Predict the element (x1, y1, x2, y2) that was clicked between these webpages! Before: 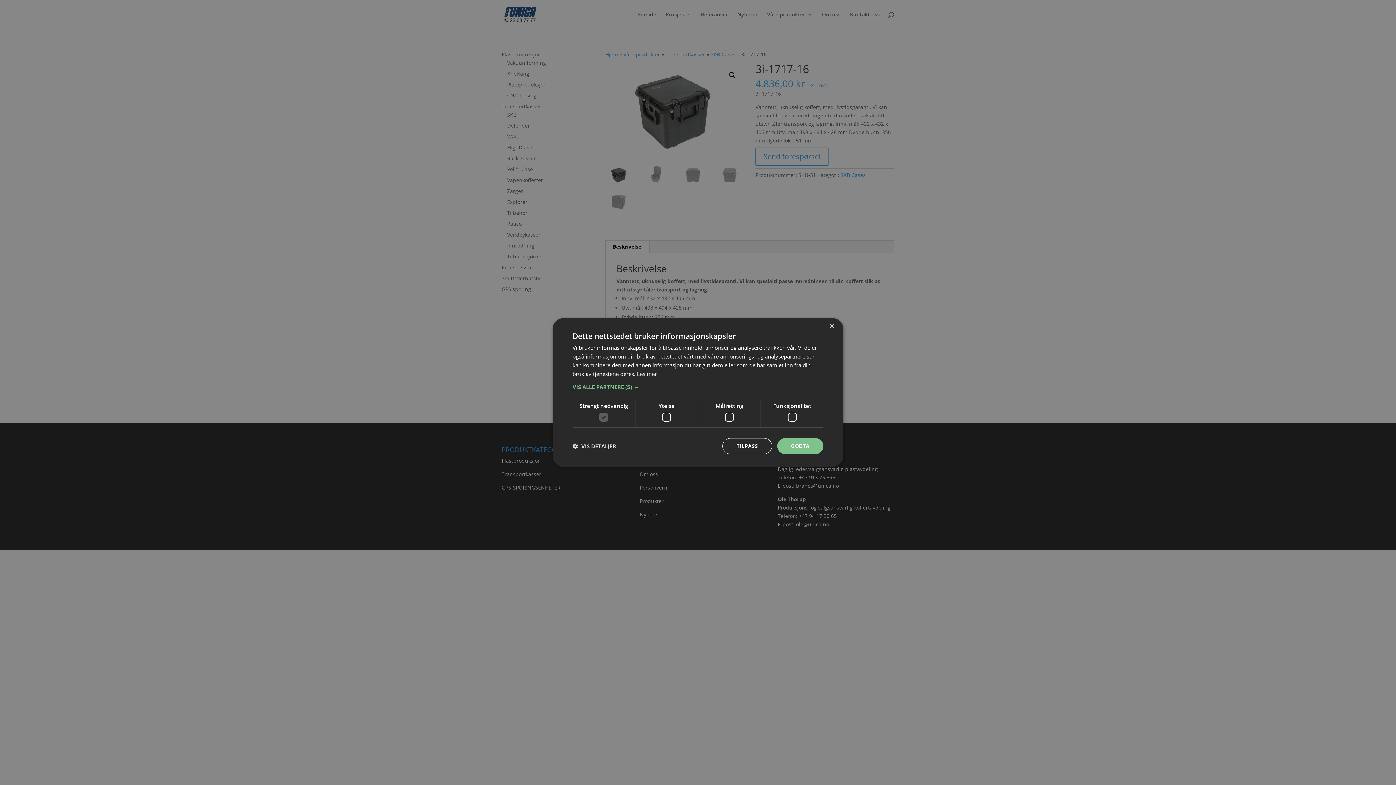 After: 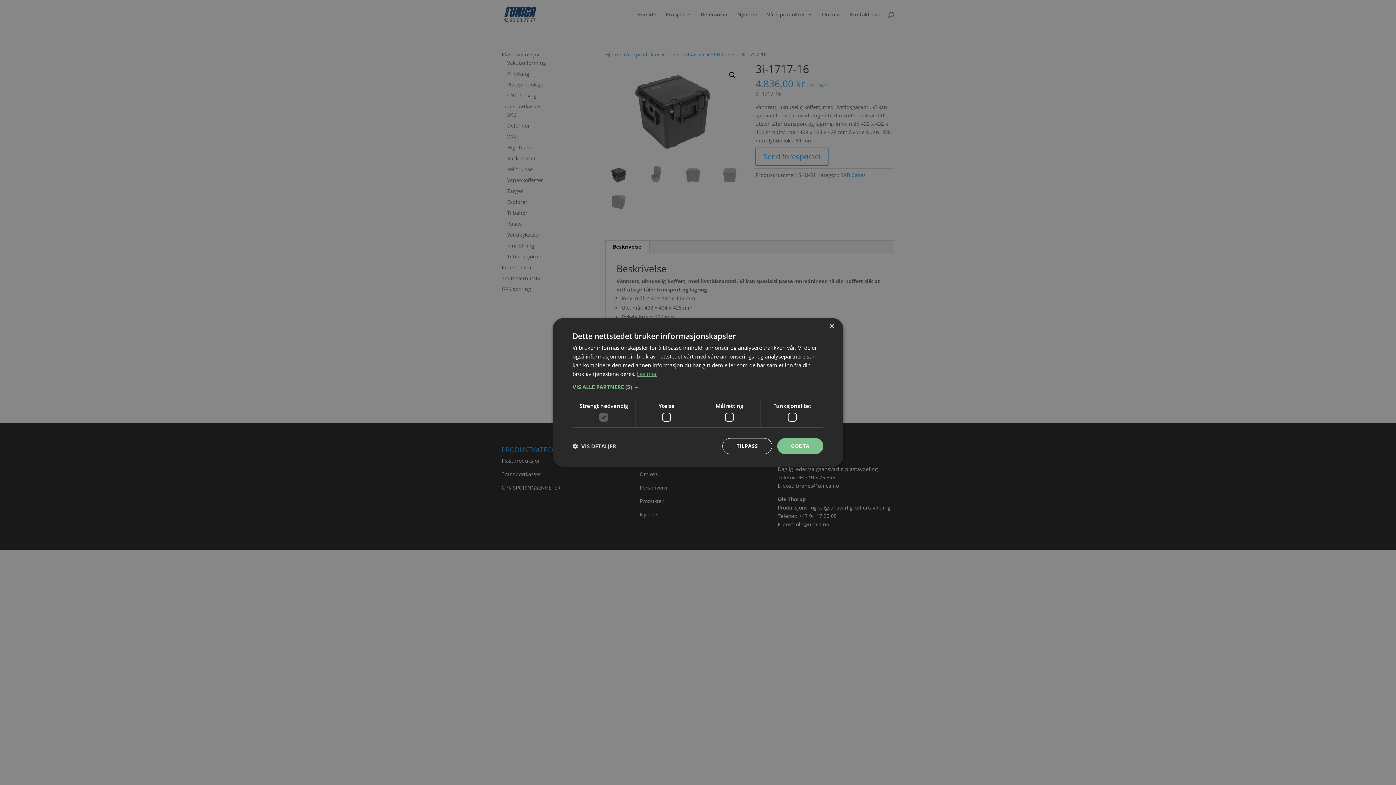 Action: label: Les mer, opens a new window bbox: (637, 370, 657, 377)